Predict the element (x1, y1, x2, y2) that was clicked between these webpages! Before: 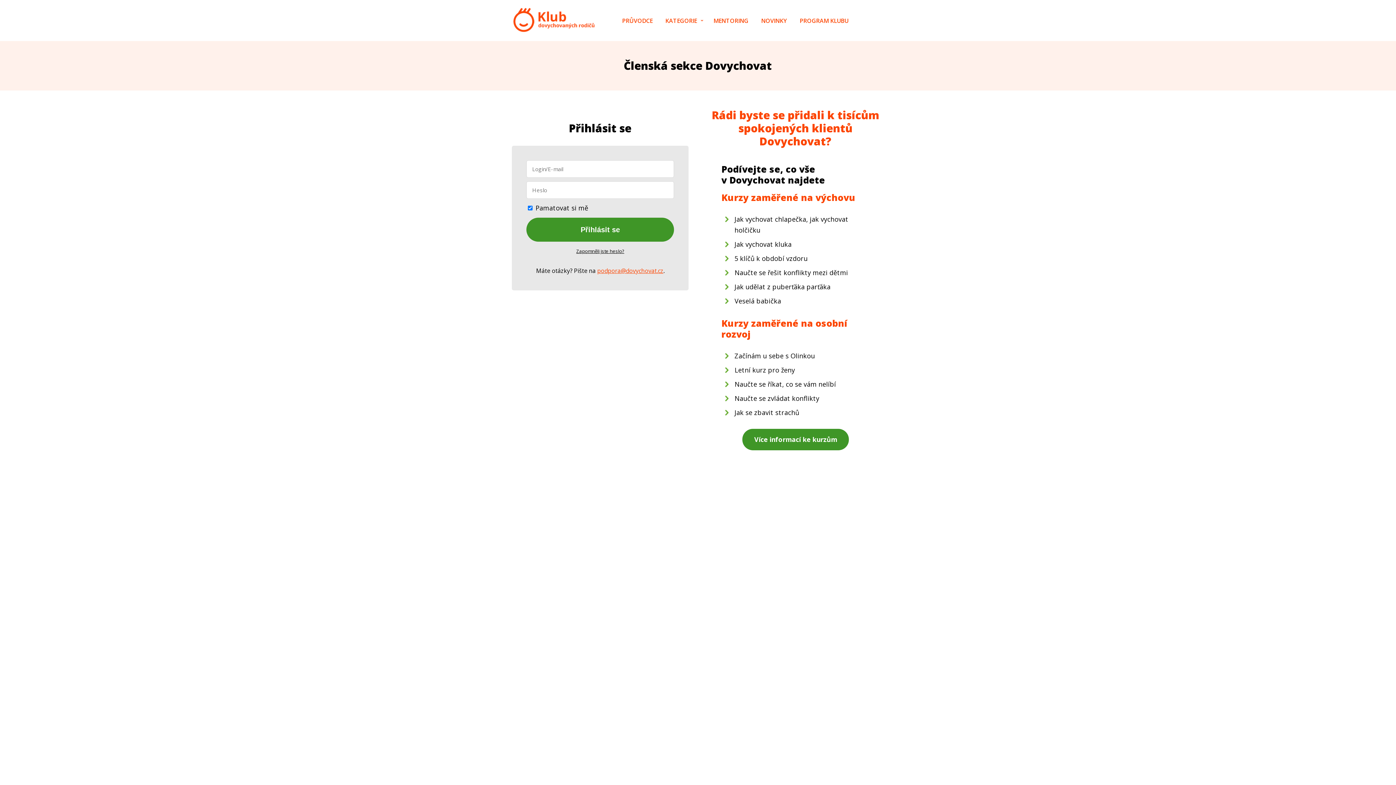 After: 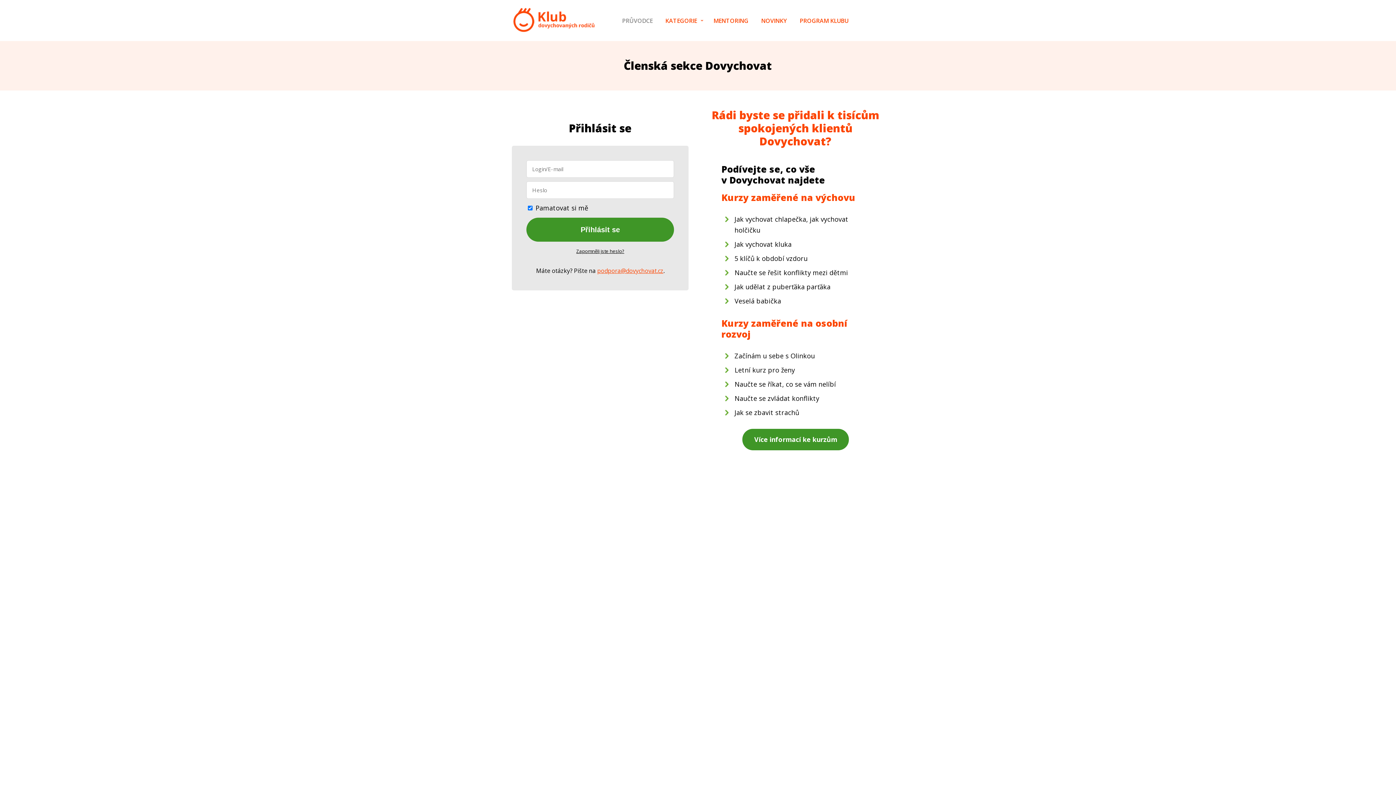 Action: label: PRŮVODCE bbox: (622, 12, 652, 28)